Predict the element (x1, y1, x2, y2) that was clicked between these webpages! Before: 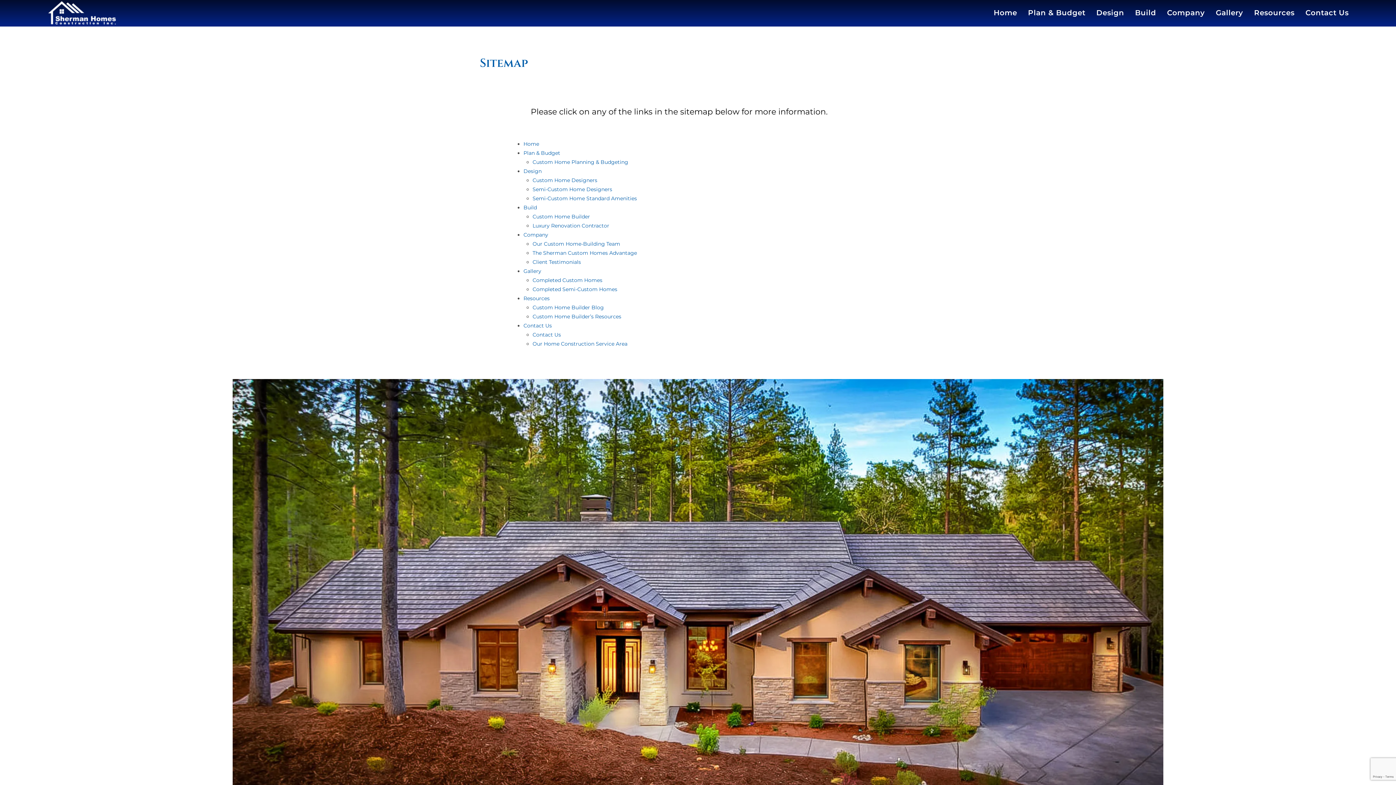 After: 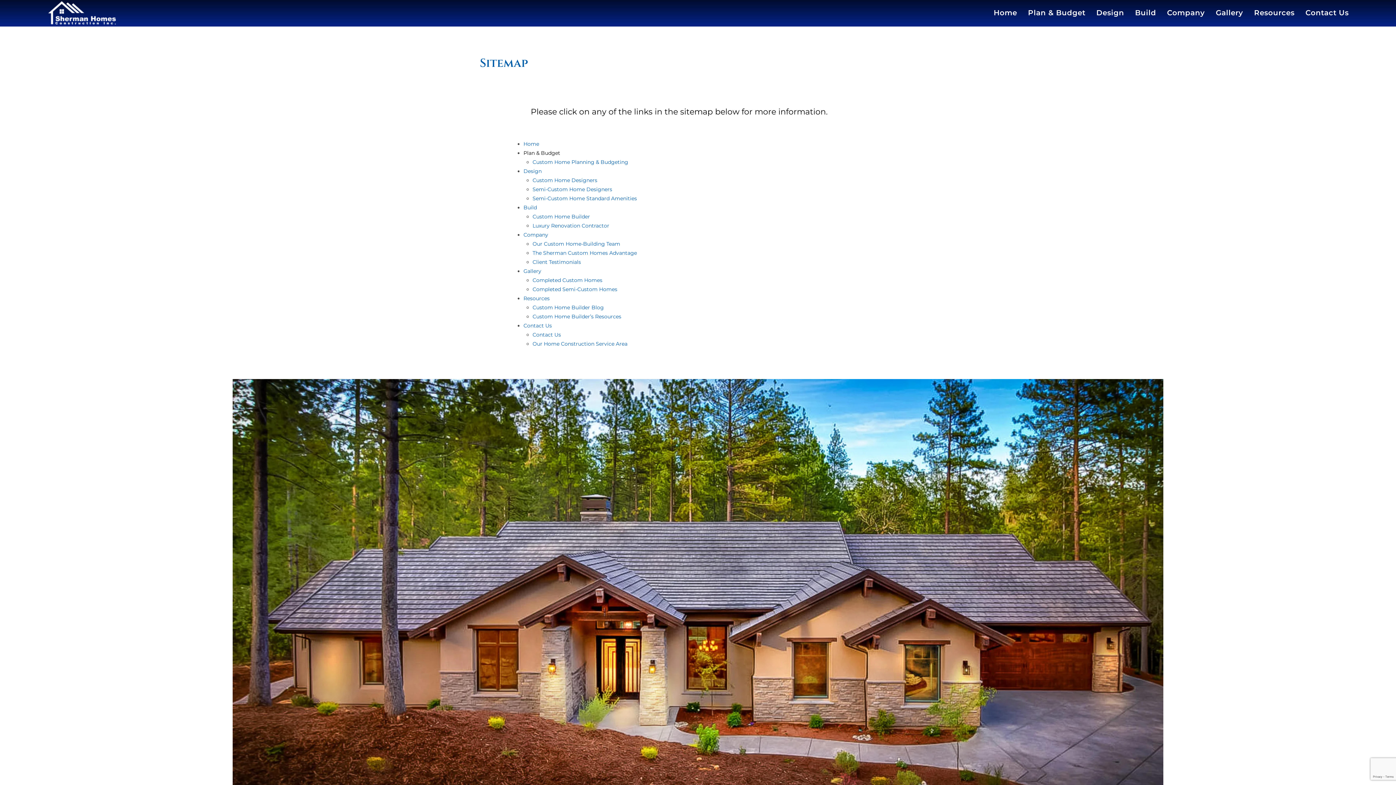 Action: bbox: (523, 149, 560, 156) label: Plan & Budget